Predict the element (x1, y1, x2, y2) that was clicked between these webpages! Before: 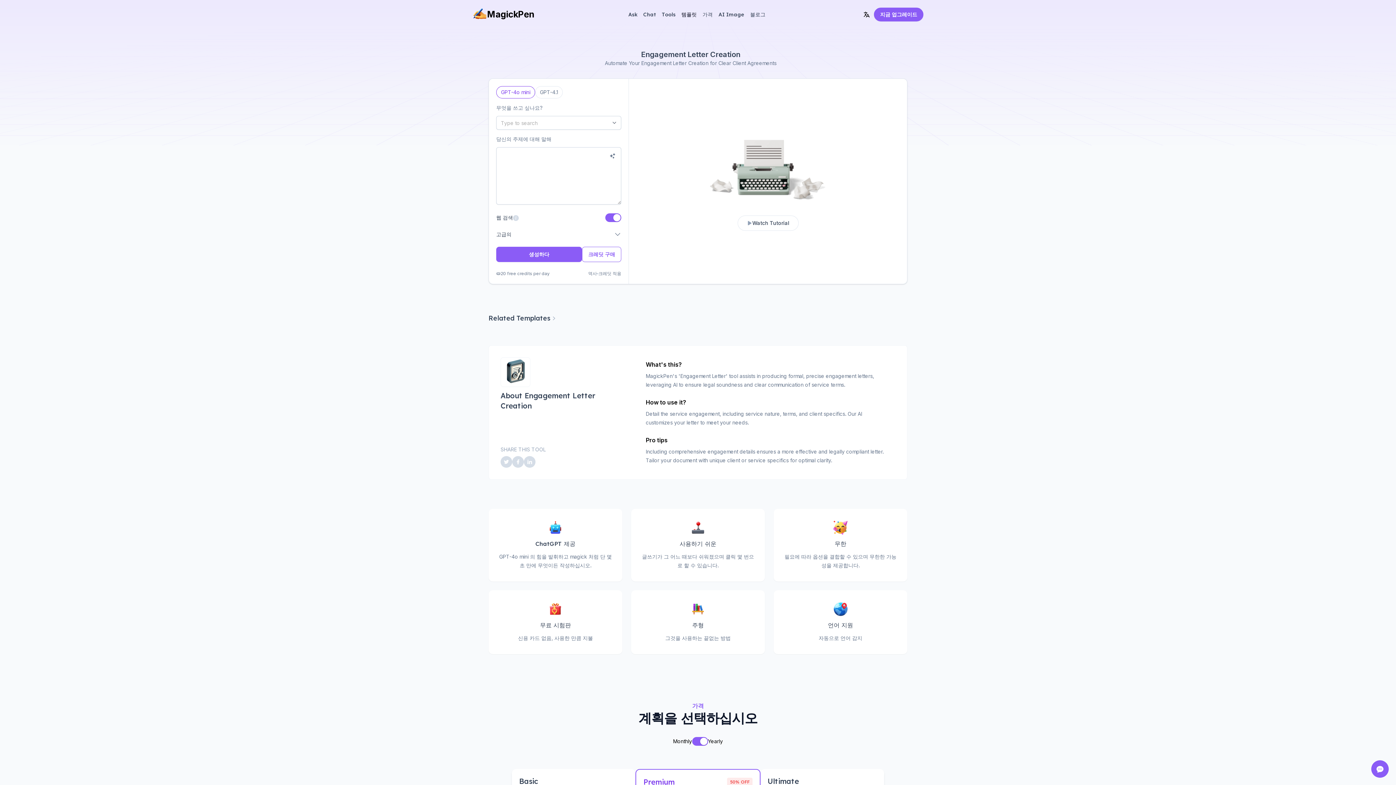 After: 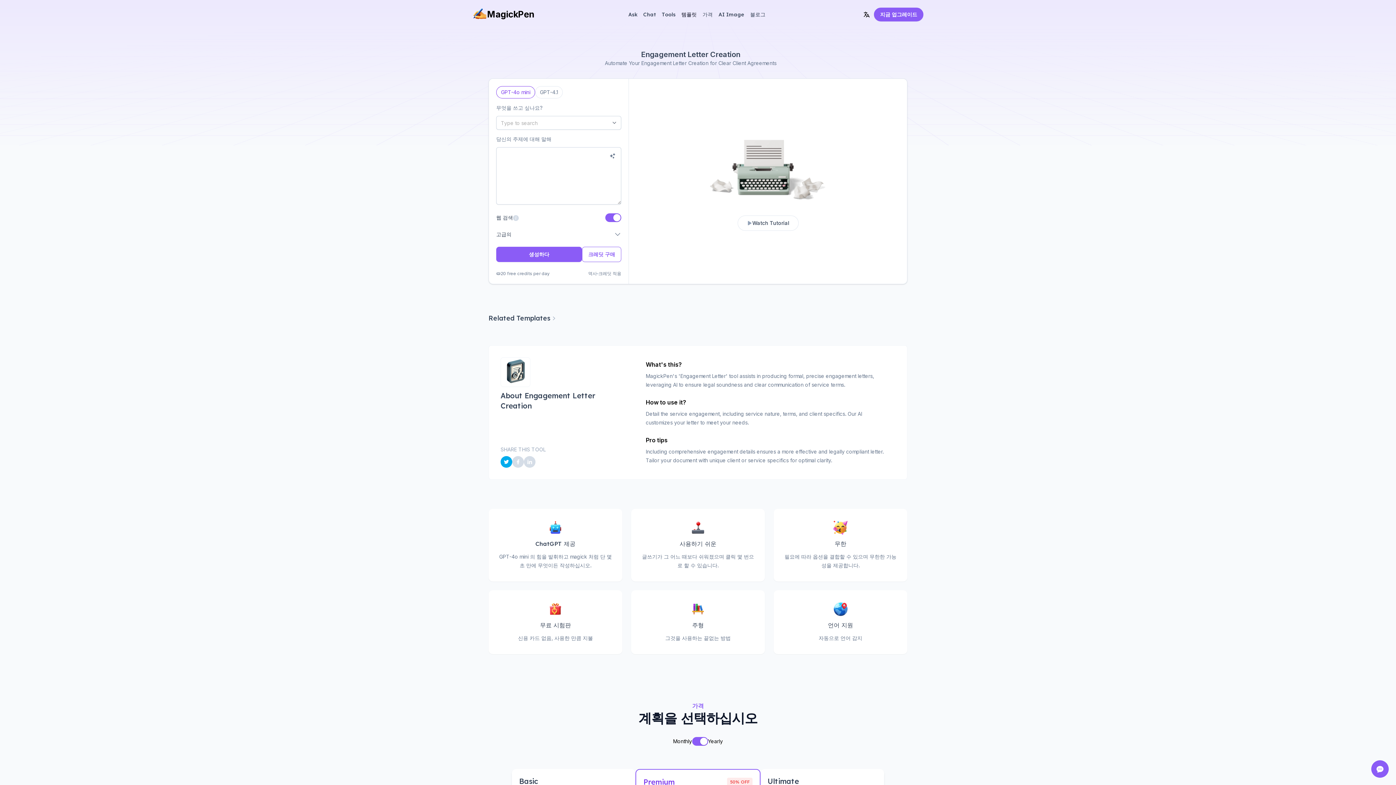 Action: bbox: (500, 459, 512, 466)